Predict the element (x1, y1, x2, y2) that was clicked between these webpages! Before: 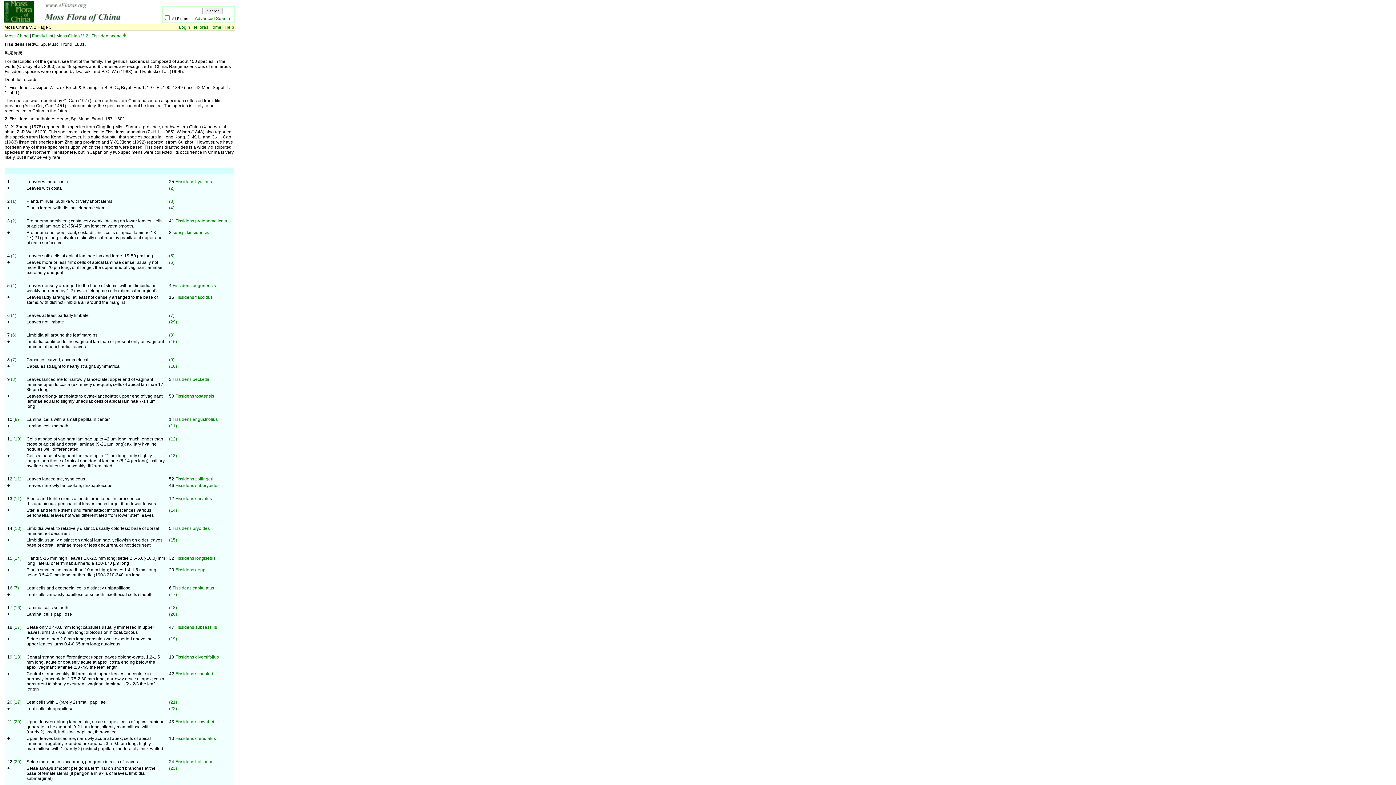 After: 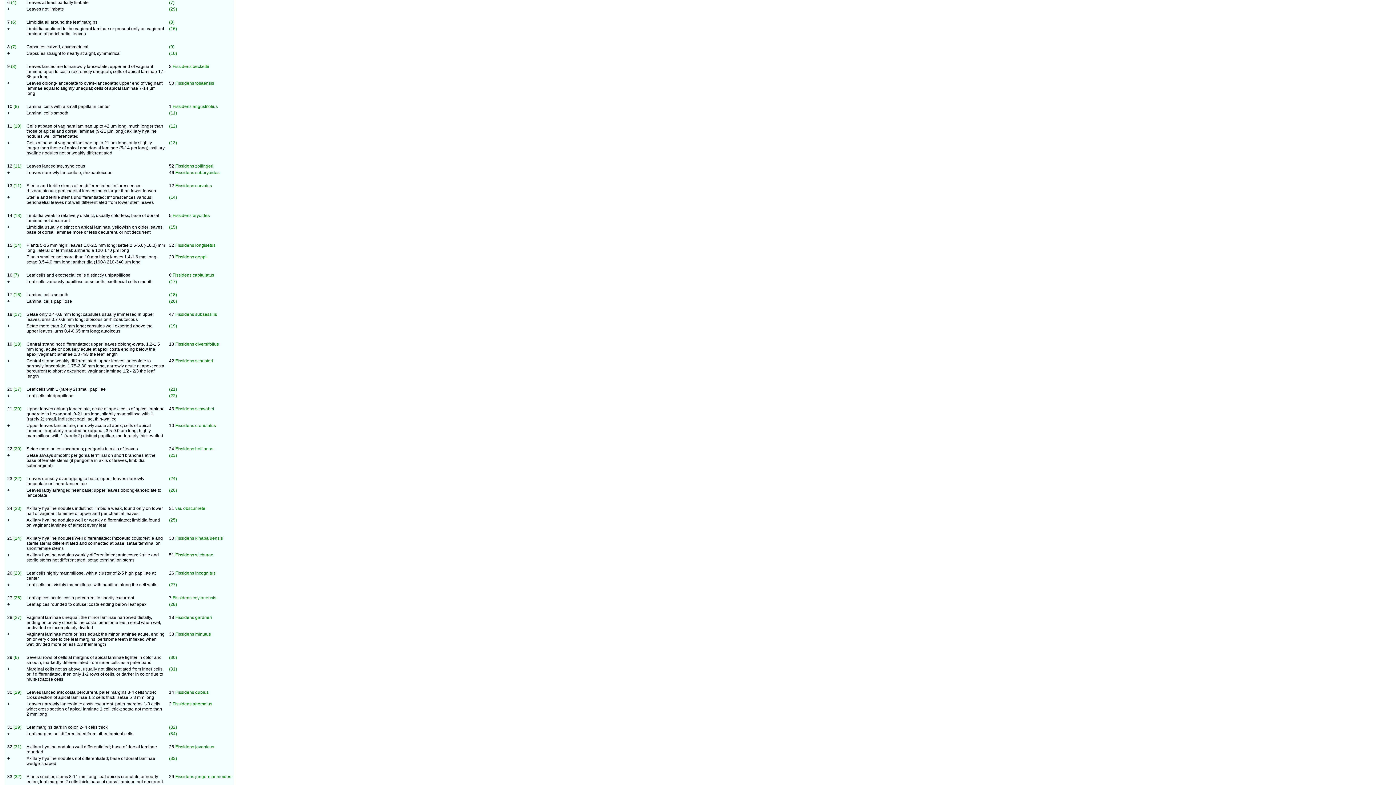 Action: bbox: (10, 332, 16, 337) label: (6)